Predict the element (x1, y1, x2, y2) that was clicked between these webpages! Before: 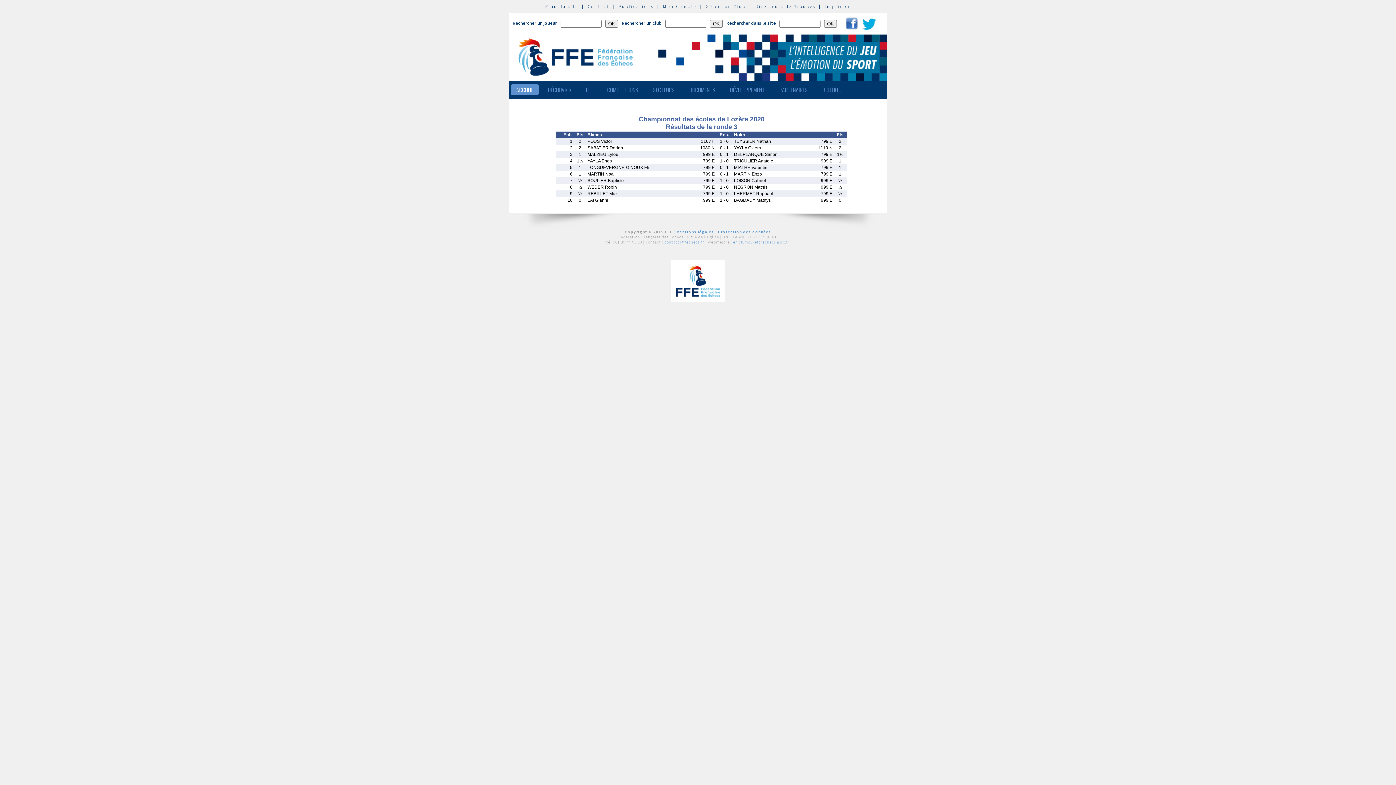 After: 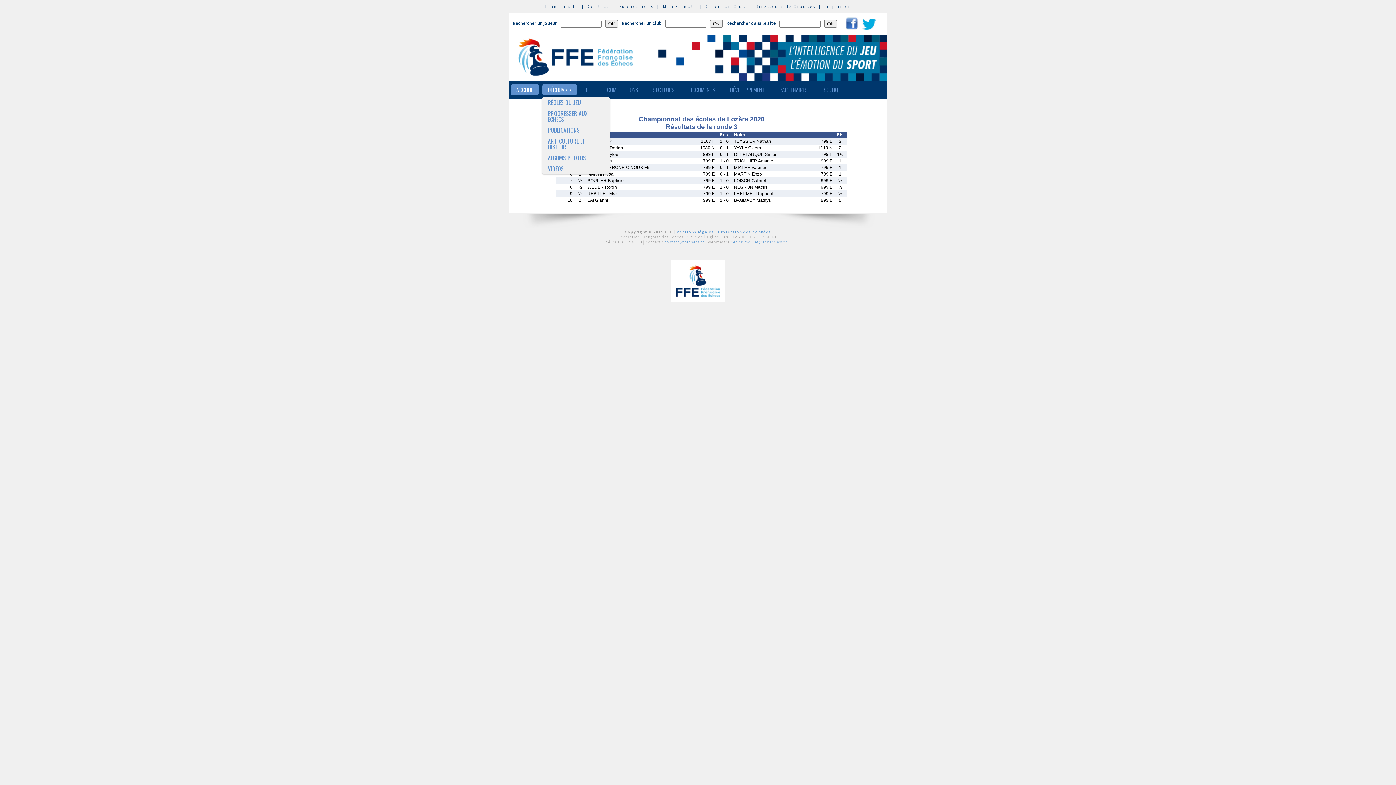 Action: label: DÉCOUVRIR bbox: (542, 84, 577, 95)